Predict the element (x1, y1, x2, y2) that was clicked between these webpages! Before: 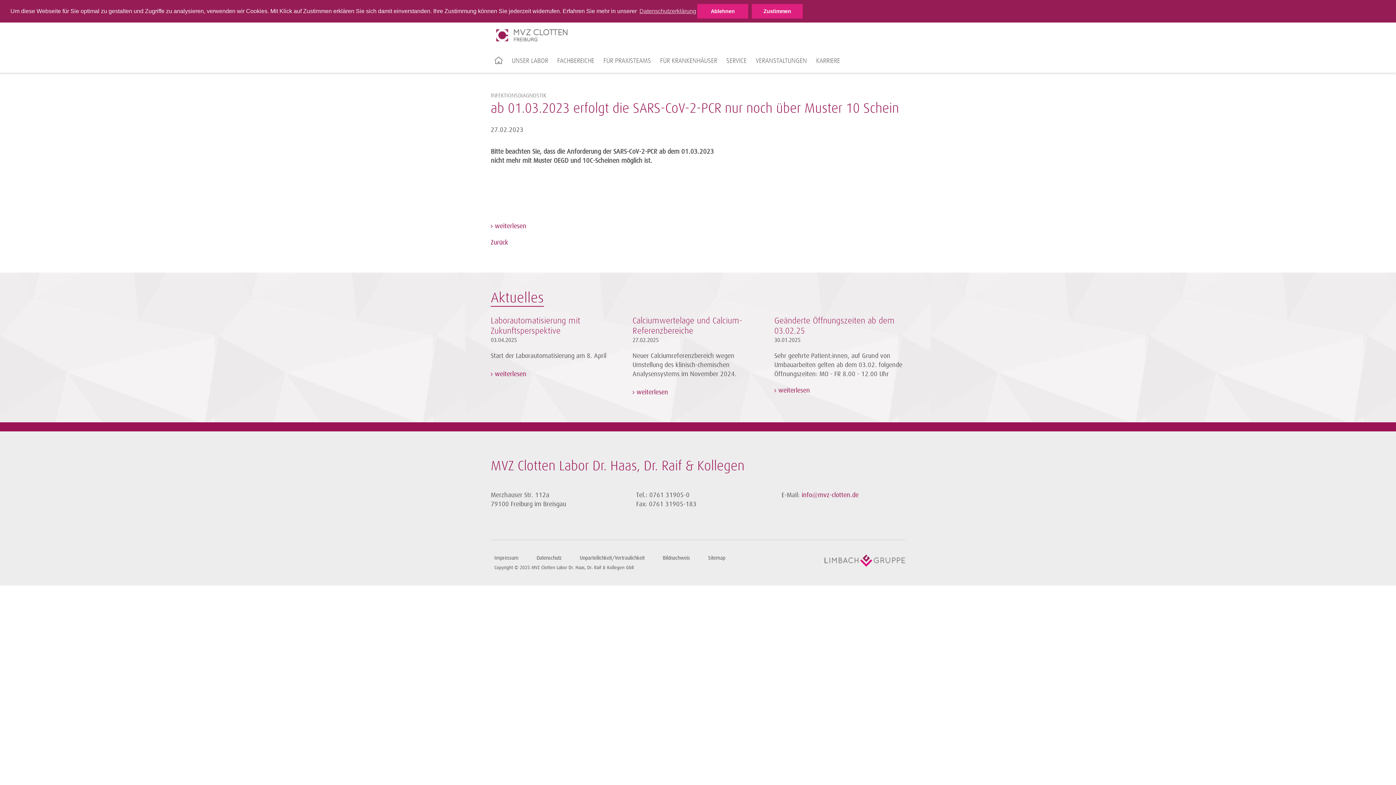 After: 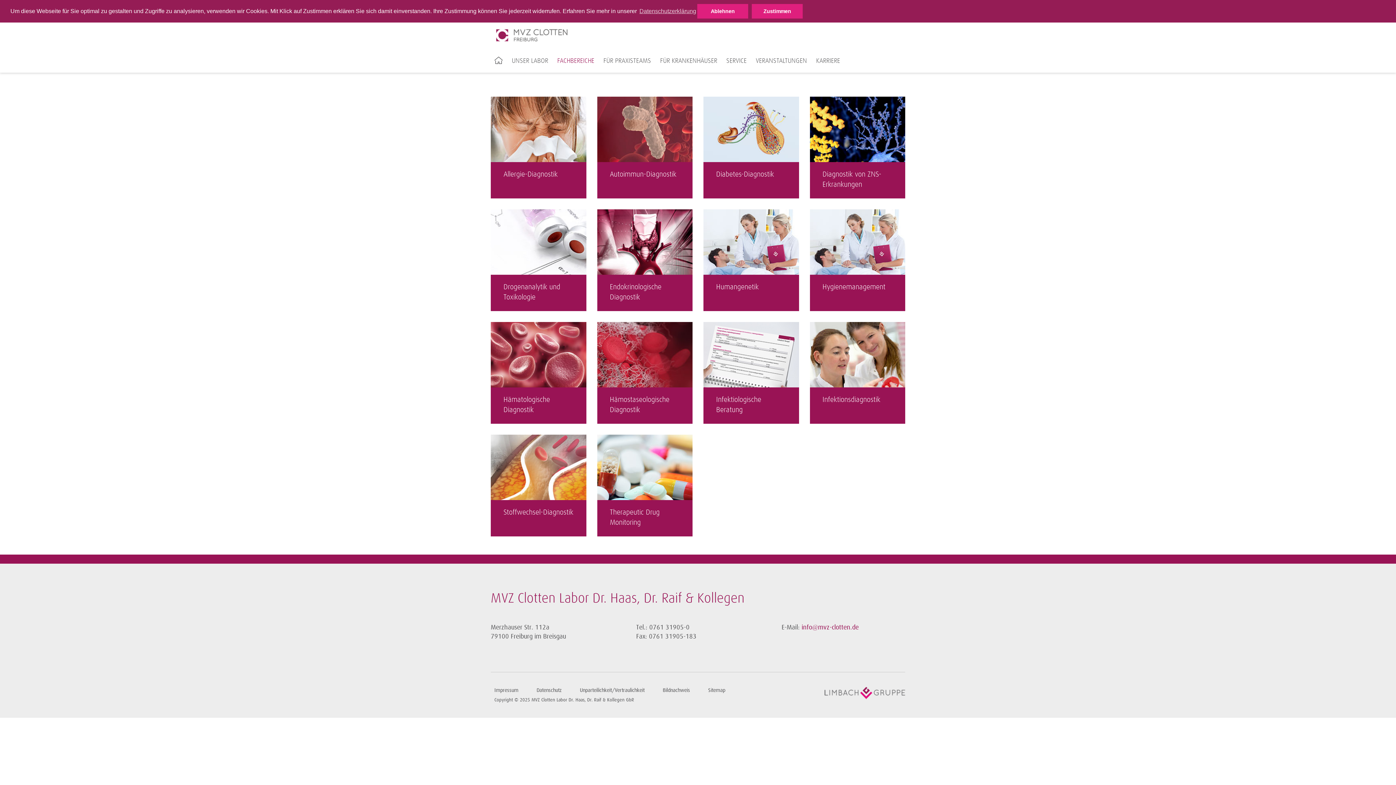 Action: bbox: (551, 56, 599, 78) label: FACHBEREICHE